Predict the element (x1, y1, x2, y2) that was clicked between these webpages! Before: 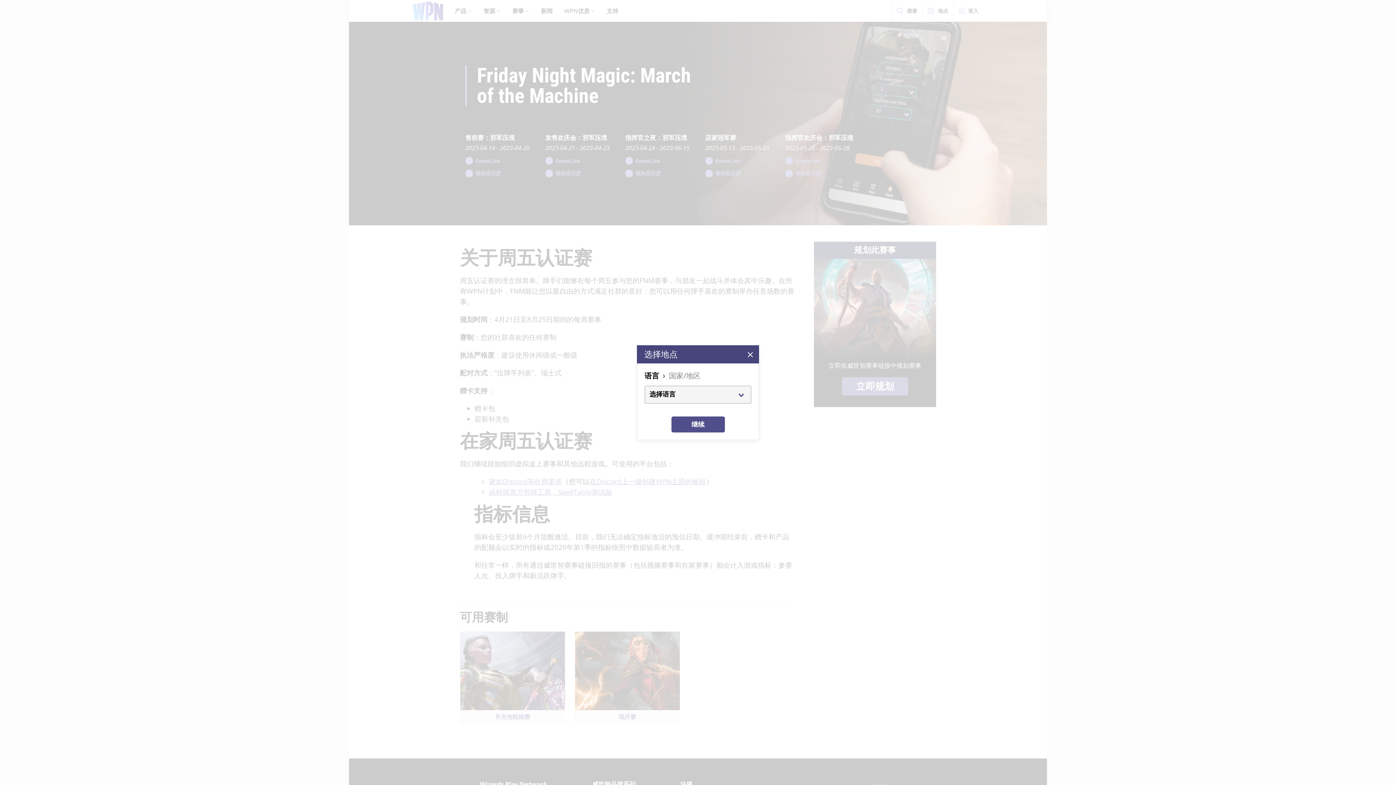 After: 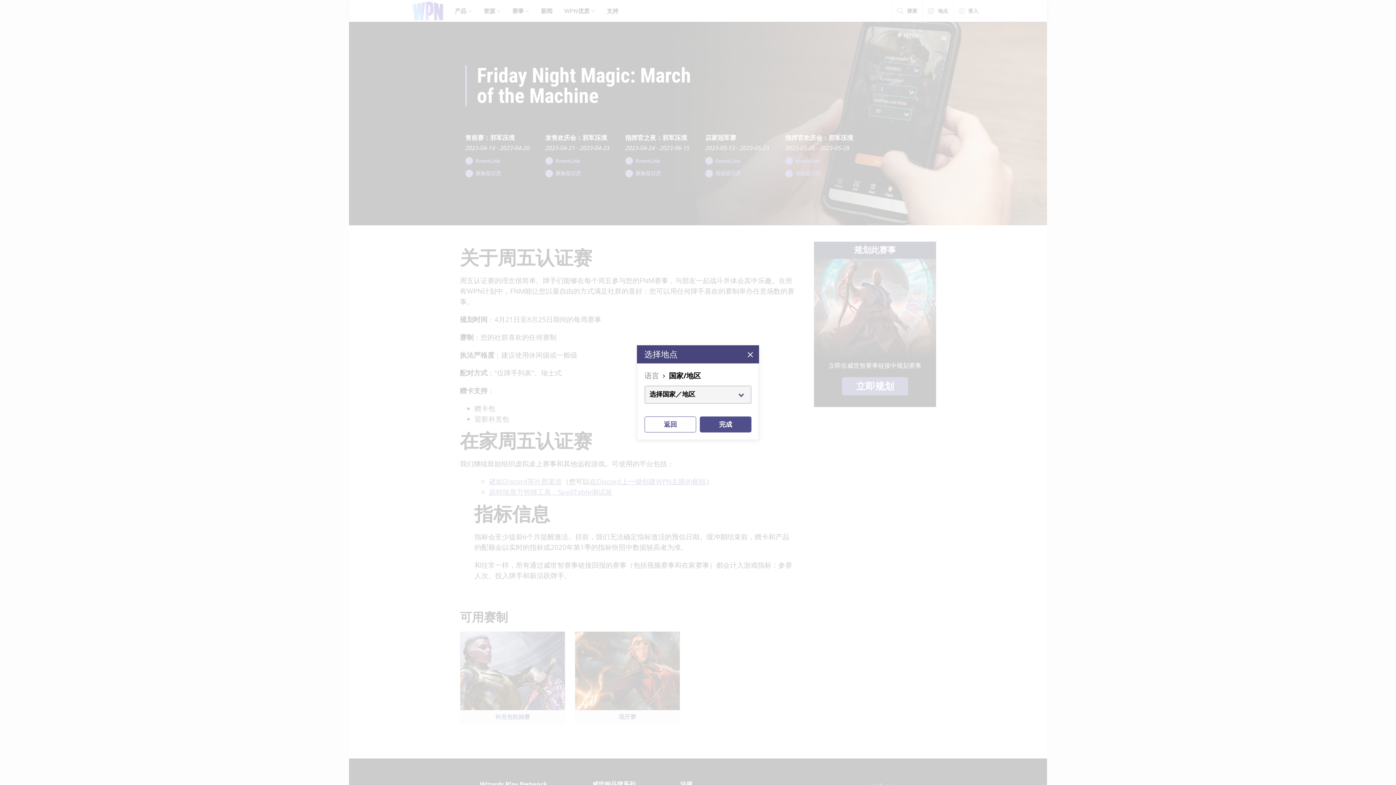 Action: bbox: (671, 416, 724, 432) label: 继续